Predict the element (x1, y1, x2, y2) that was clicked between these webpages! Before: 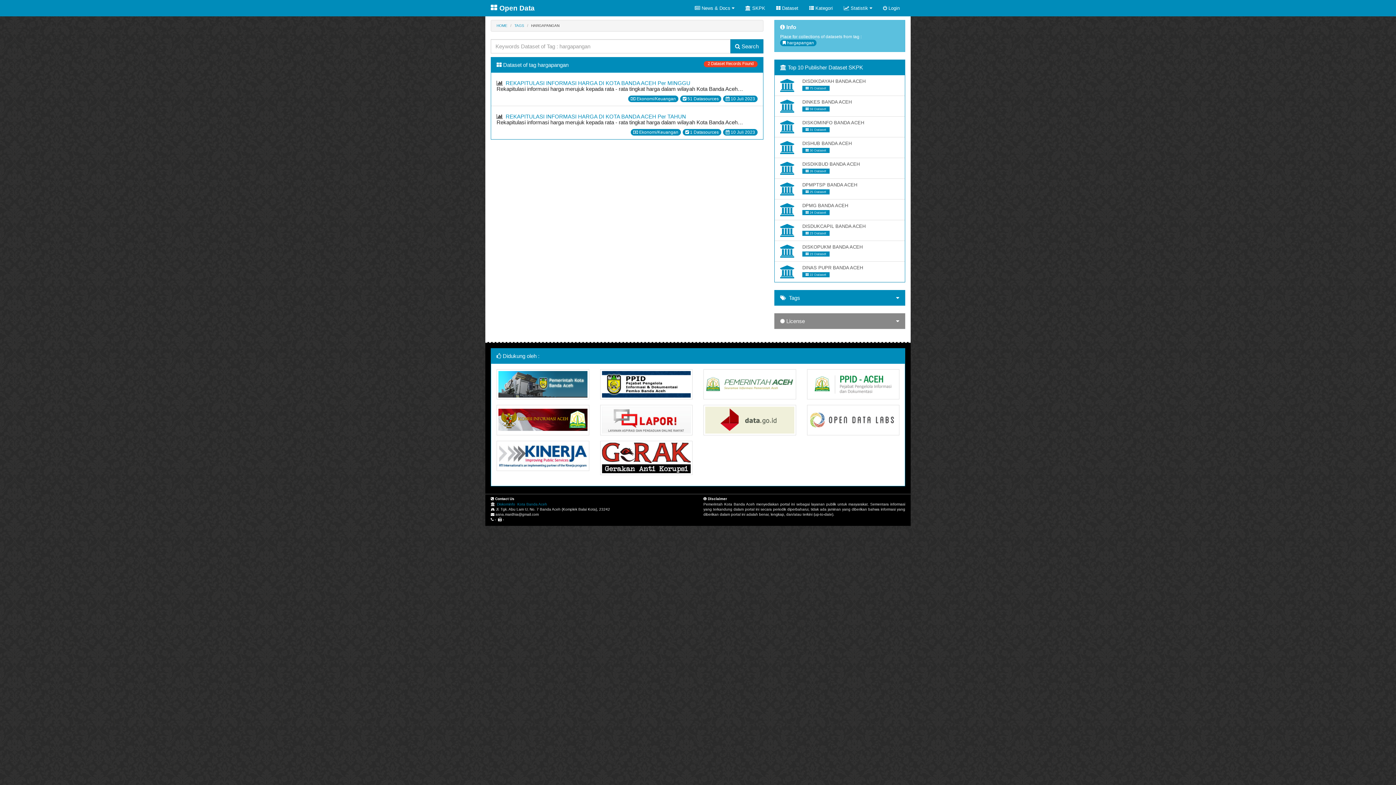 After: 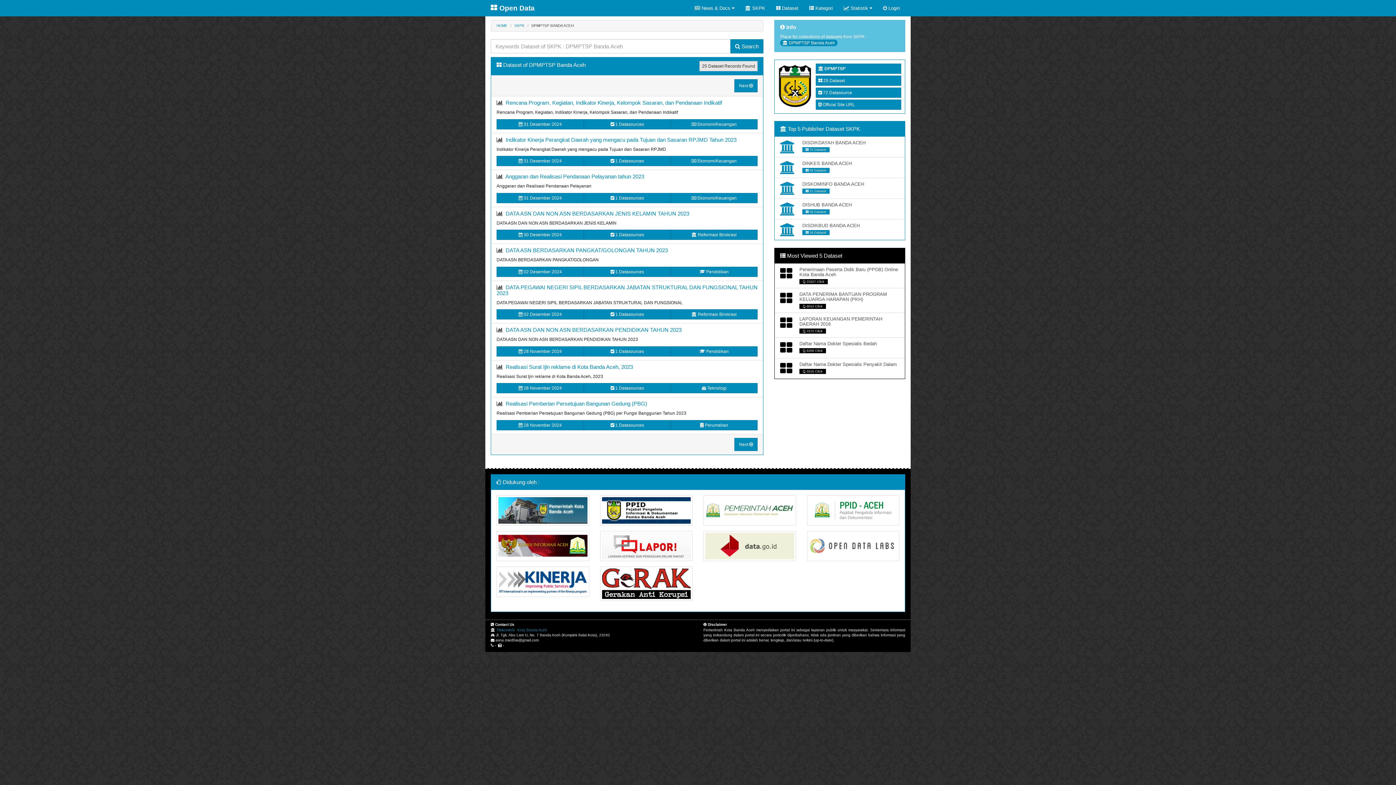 Action: label: DPMPTSP BANDA ACEH
 25 Dataset bbox: (774, 178, 905, 199)